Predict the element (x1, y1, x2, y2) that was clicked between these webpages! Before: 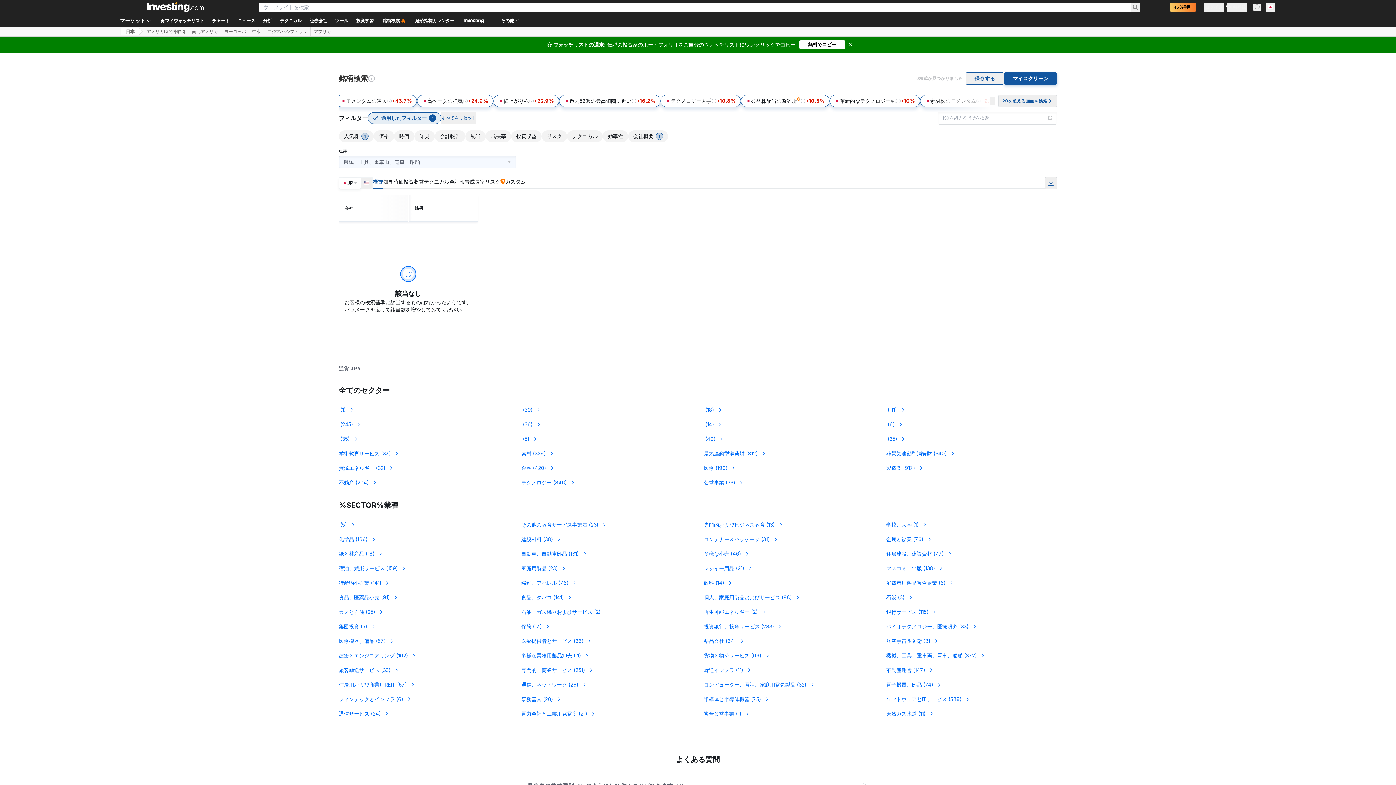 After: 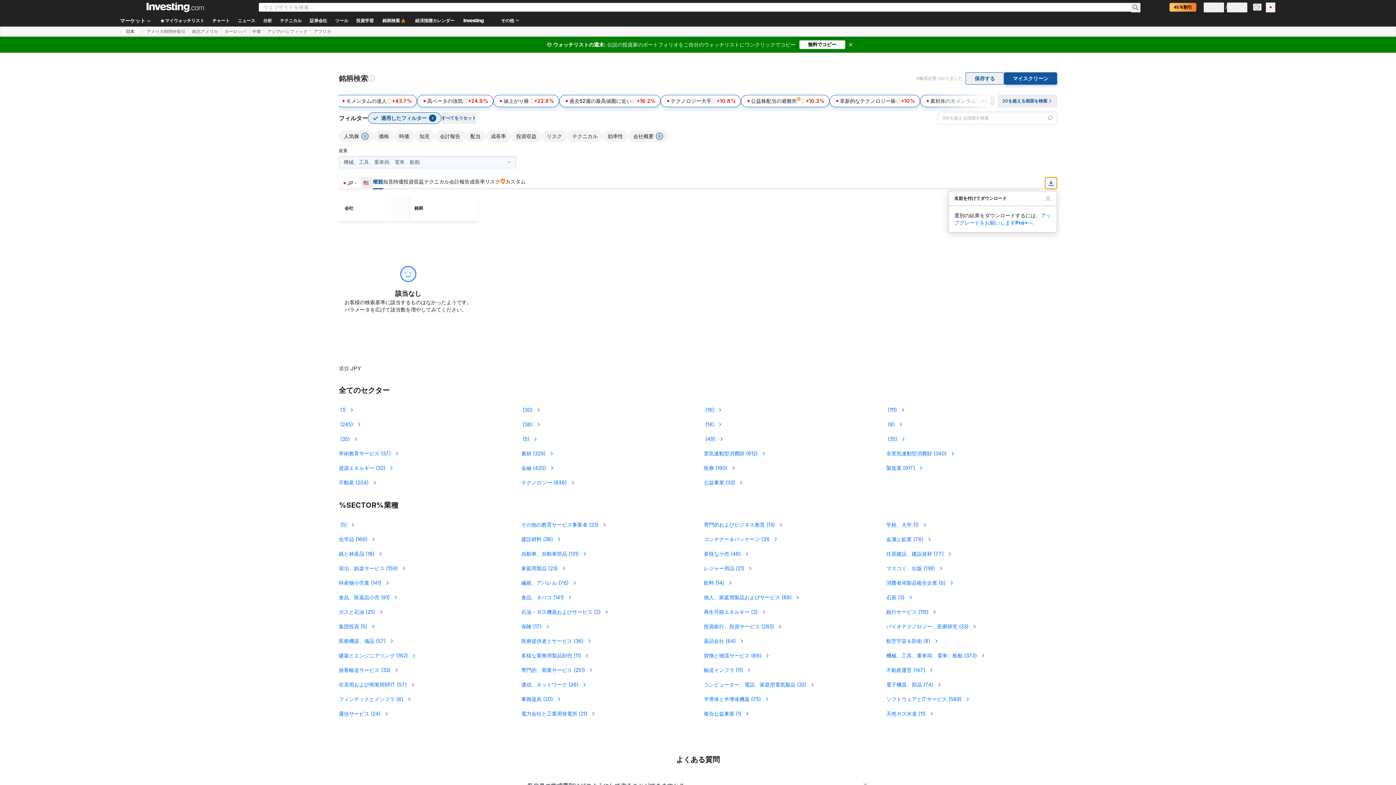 Action: bbox: (1045, 177, 1057, 189)